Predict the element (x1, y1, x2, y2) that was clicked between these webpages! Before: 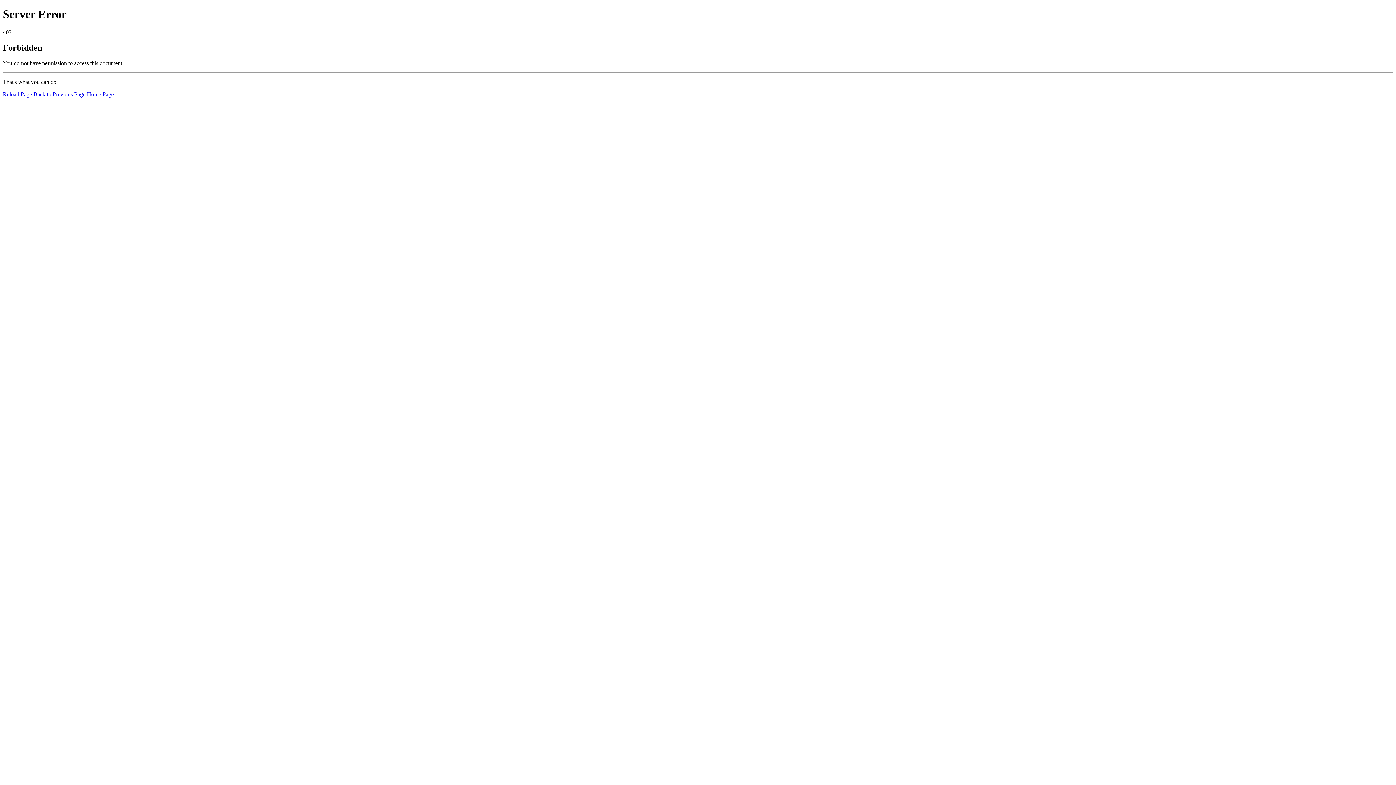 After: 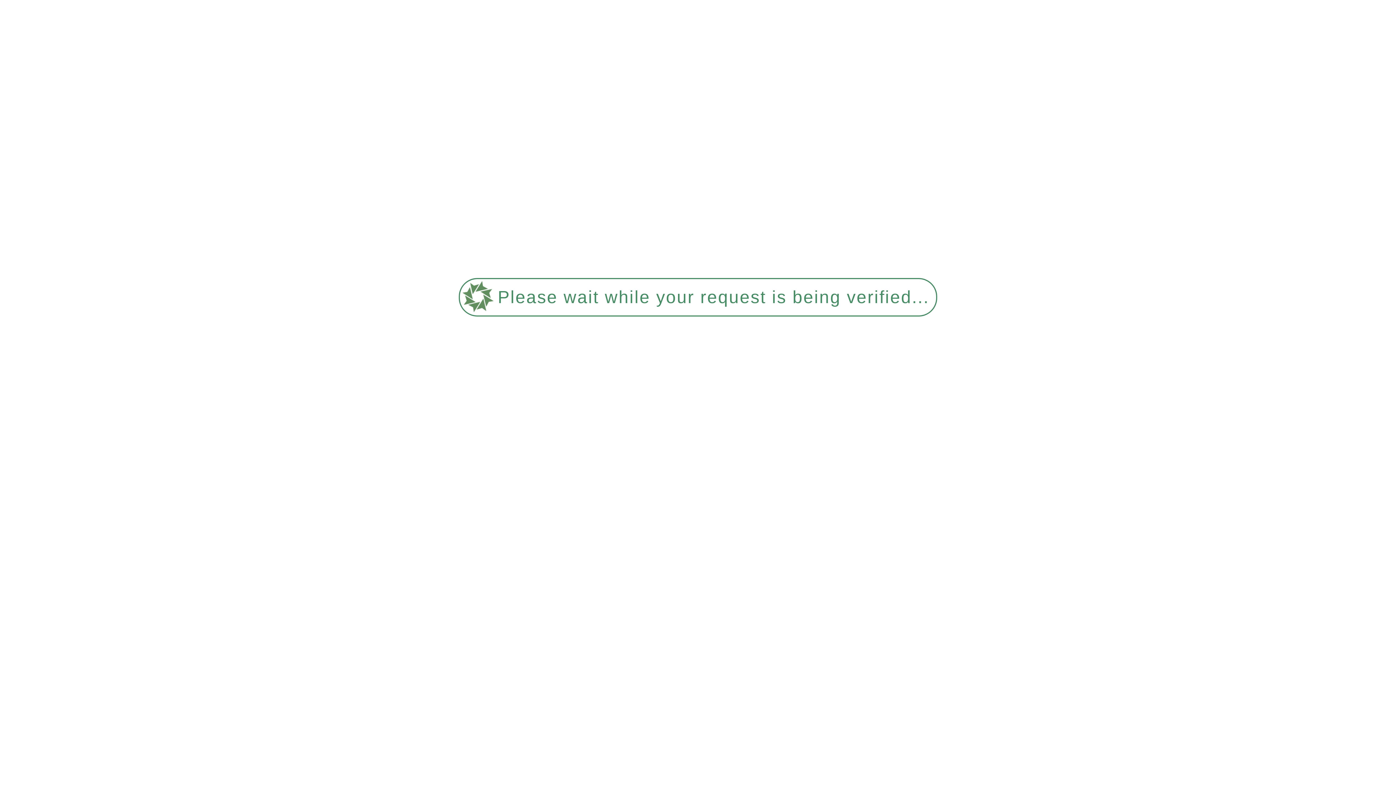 Action: bbox: (2, 91, 32, 97) label: Reload Page